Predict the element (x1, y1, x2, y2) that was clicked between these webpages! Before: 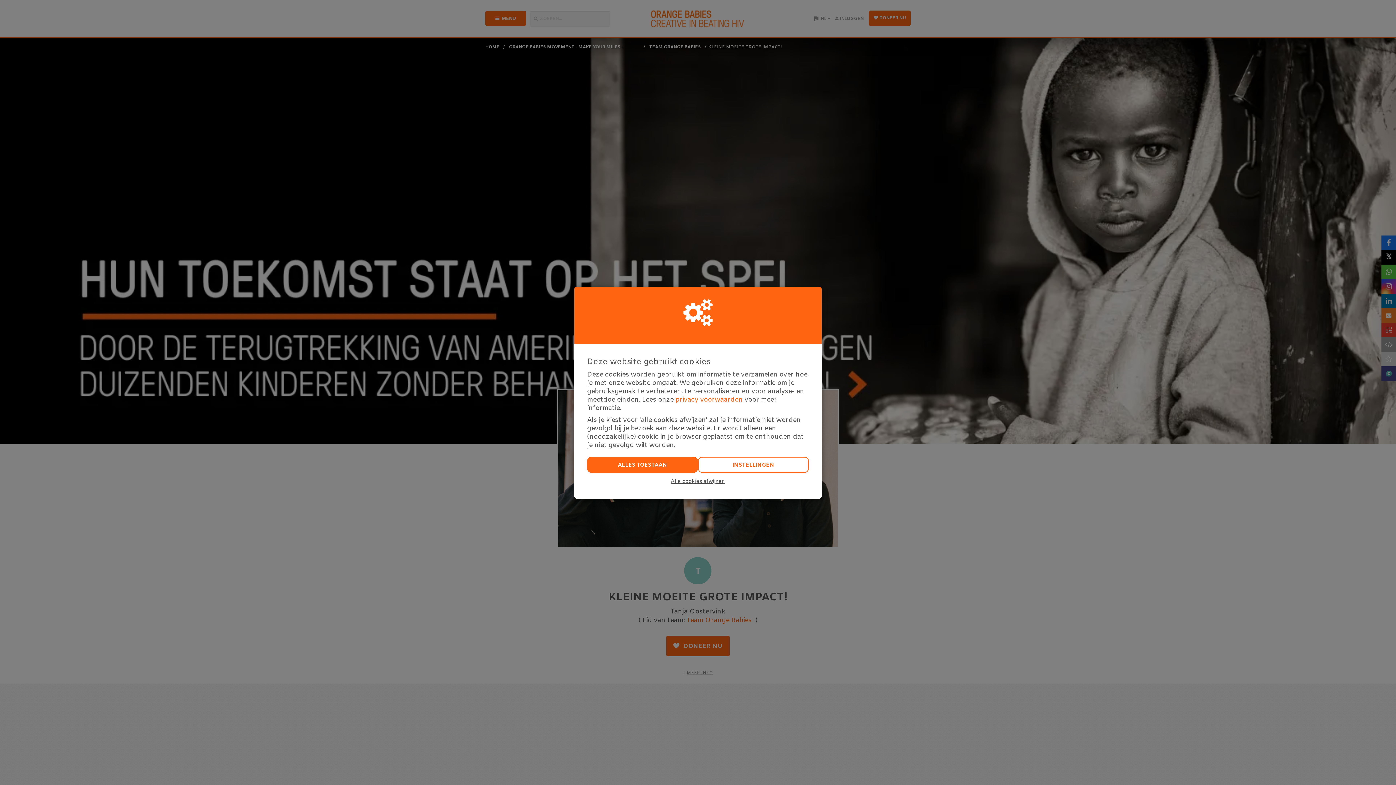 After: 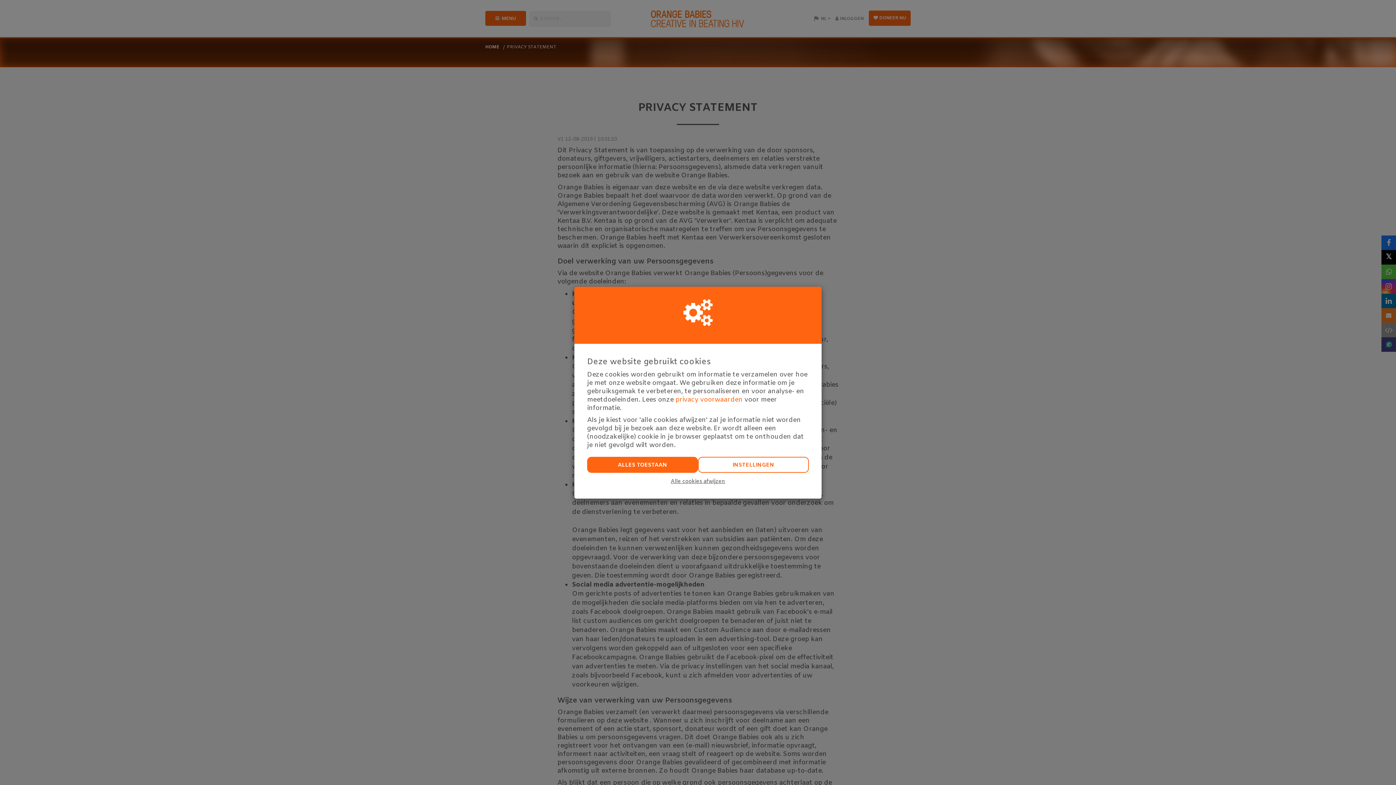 Action: label: privacy voorwaarden bbox: (675, 395, 742, 404)